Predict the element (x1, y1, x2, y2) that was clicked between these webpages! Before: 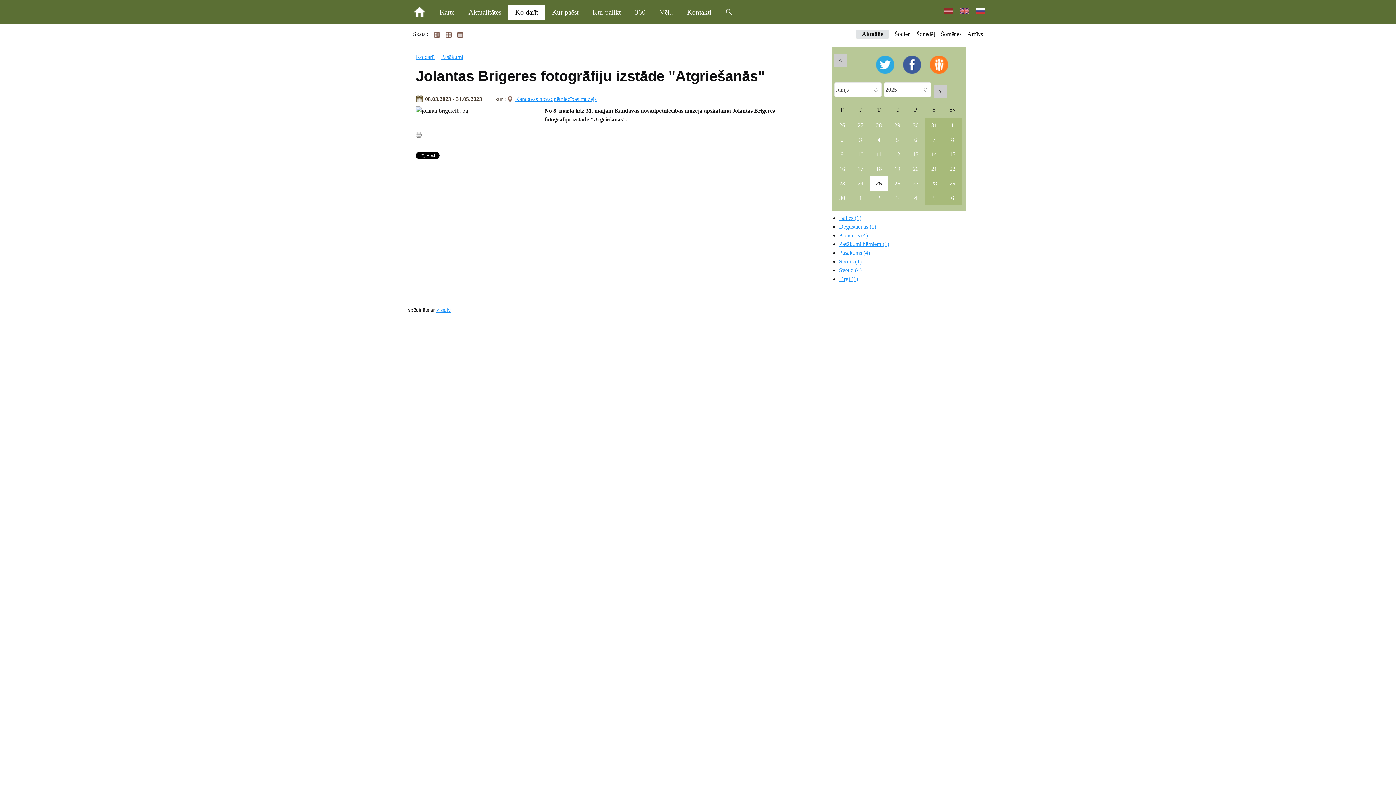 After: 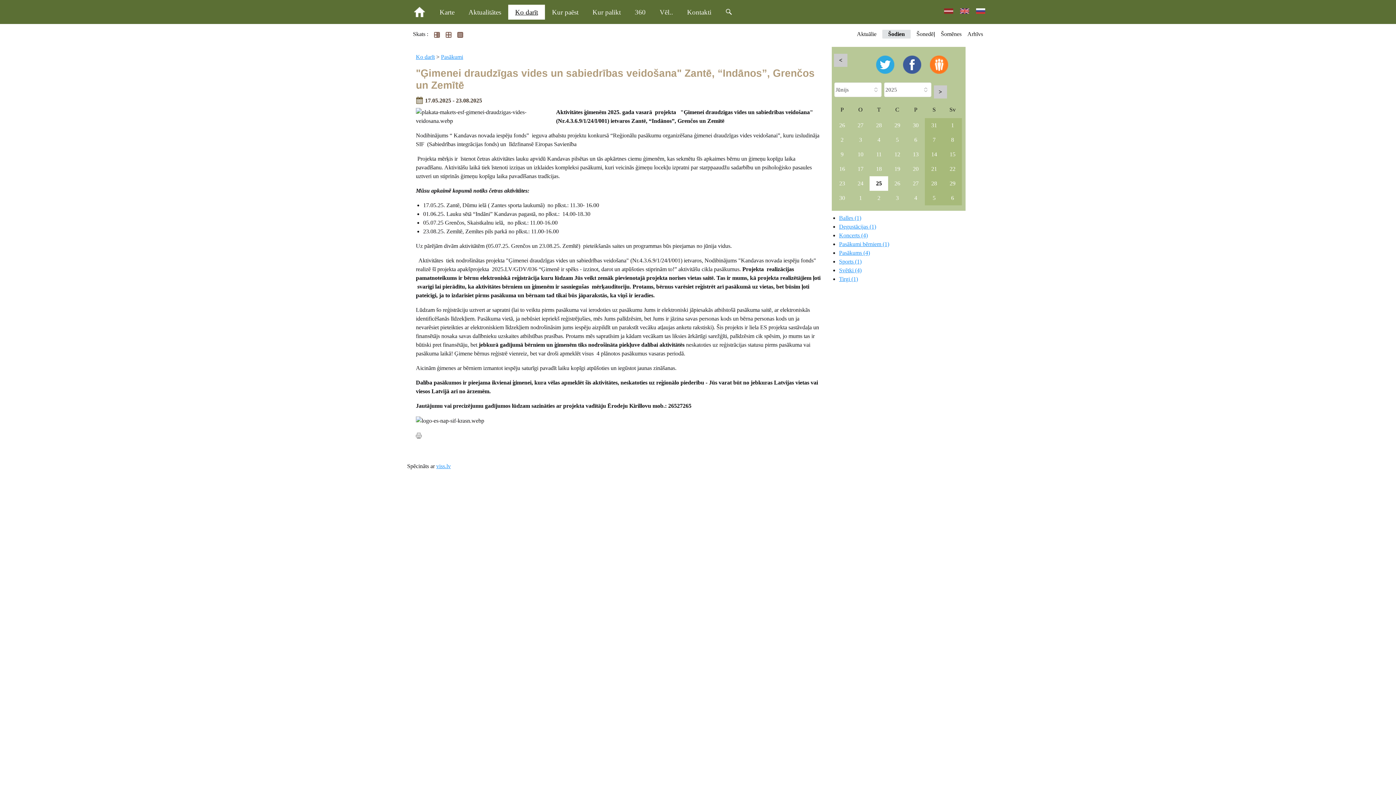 Action: bbox: (894, 29, 910, 38) label: Šodien